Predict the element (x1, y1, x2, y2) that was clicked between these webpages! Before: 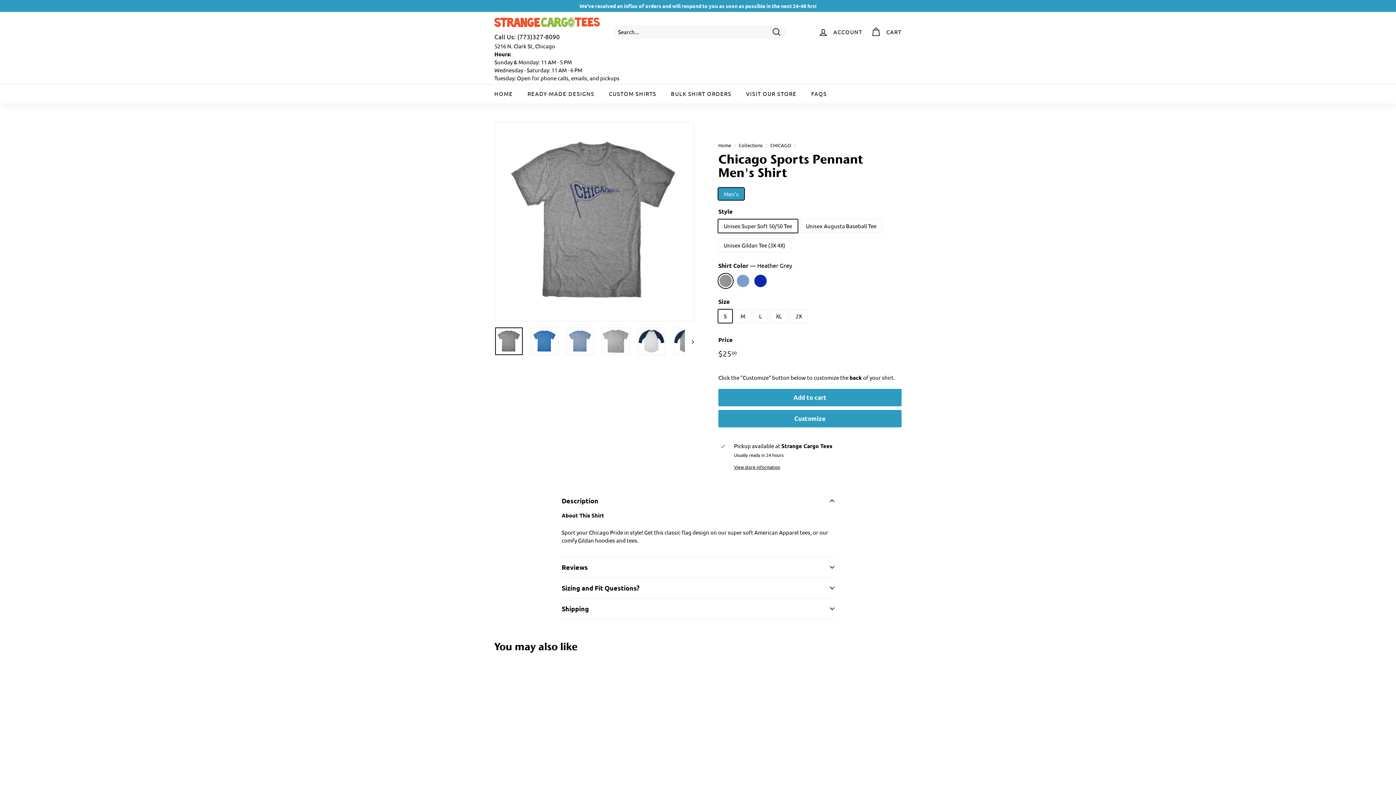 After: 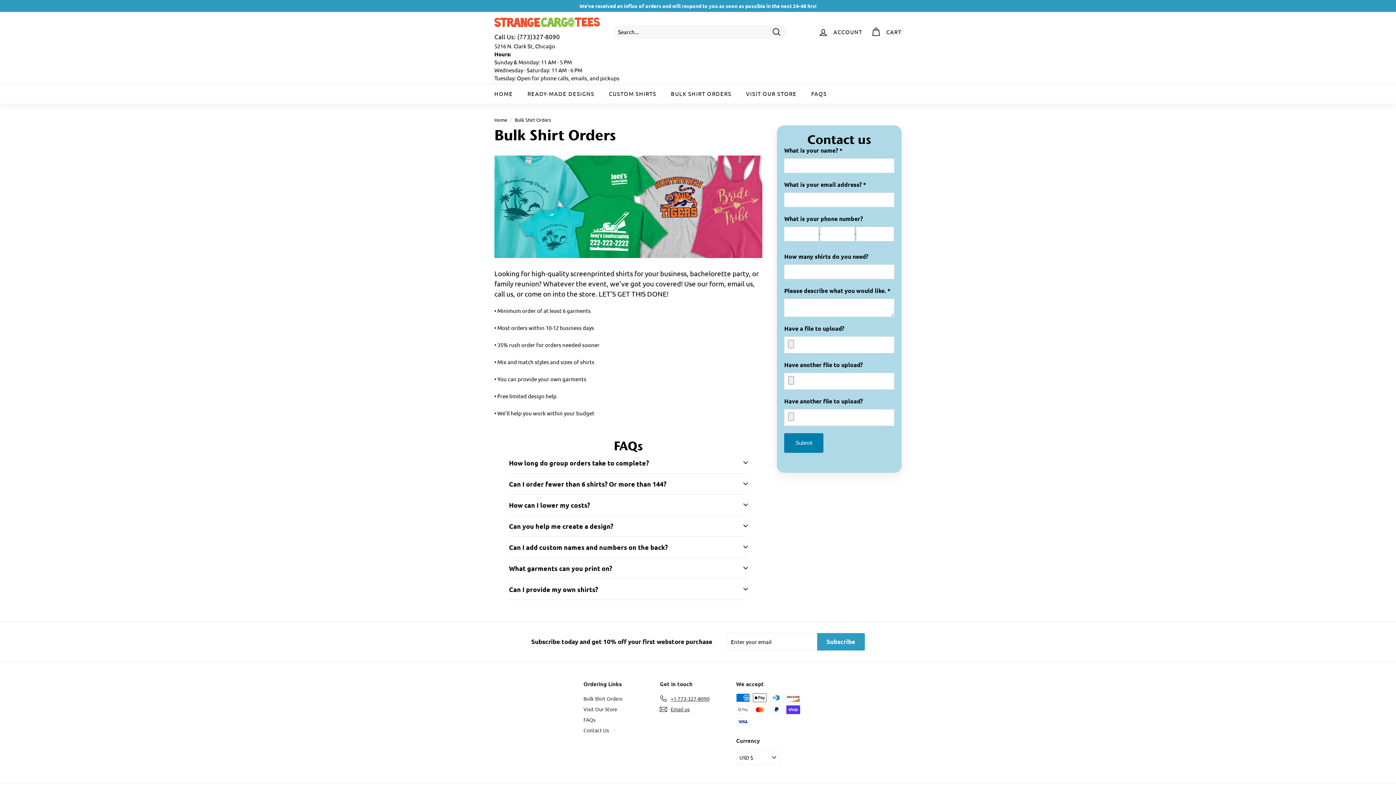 Action: label: BULK SHIRT ORDERS bbox: (663, 84, 738, 103)